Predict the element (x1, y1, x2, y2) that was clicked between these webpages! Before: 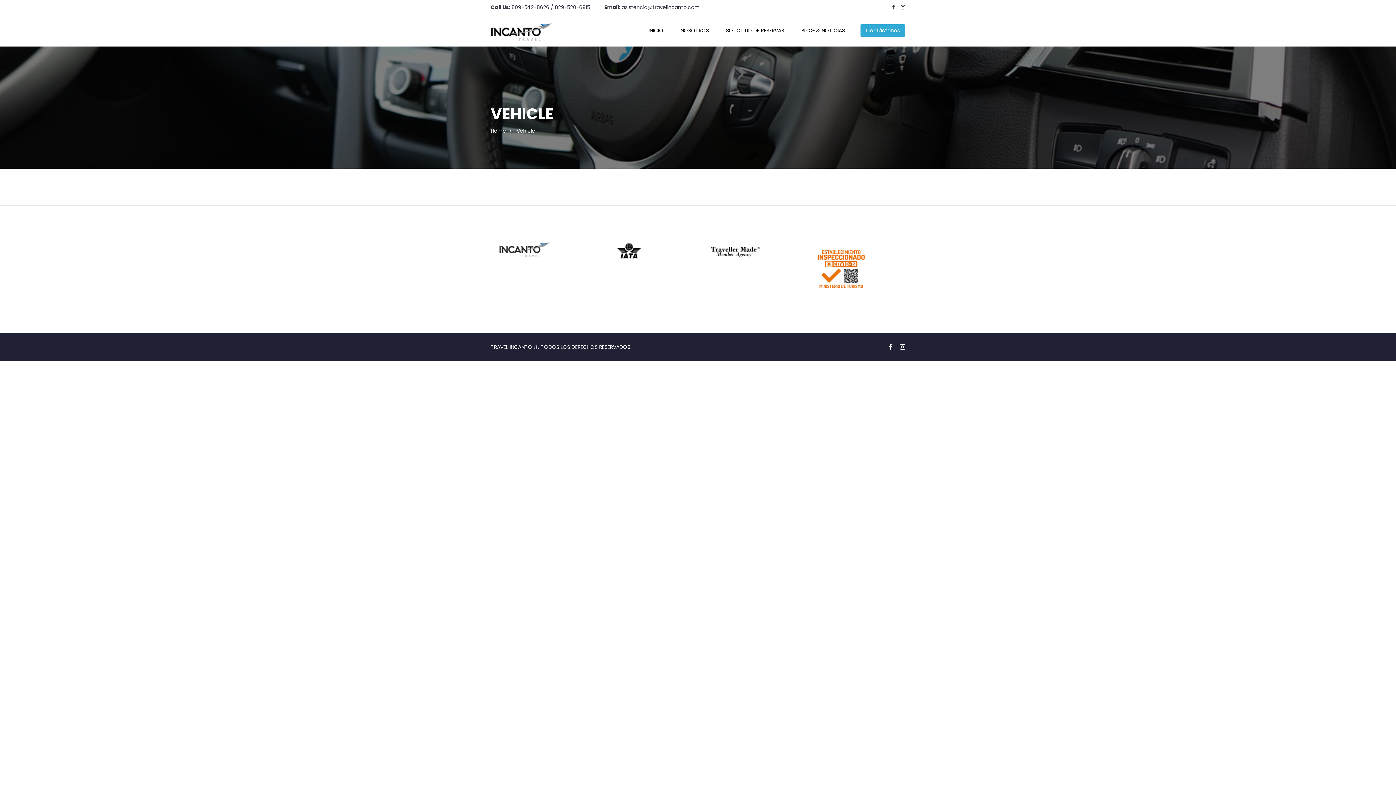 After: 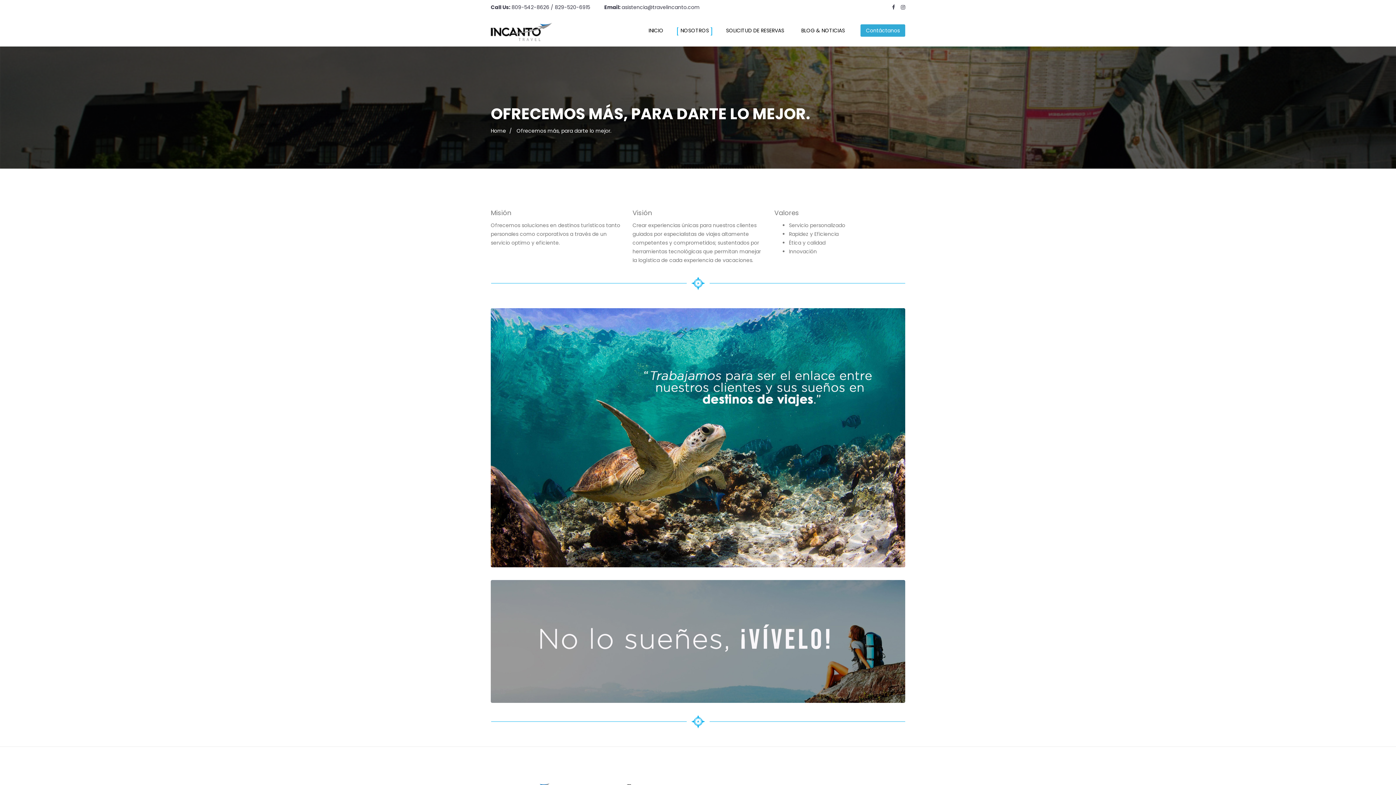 Action: label: NOSOTROS bbox: (680, 17, 709, 43)